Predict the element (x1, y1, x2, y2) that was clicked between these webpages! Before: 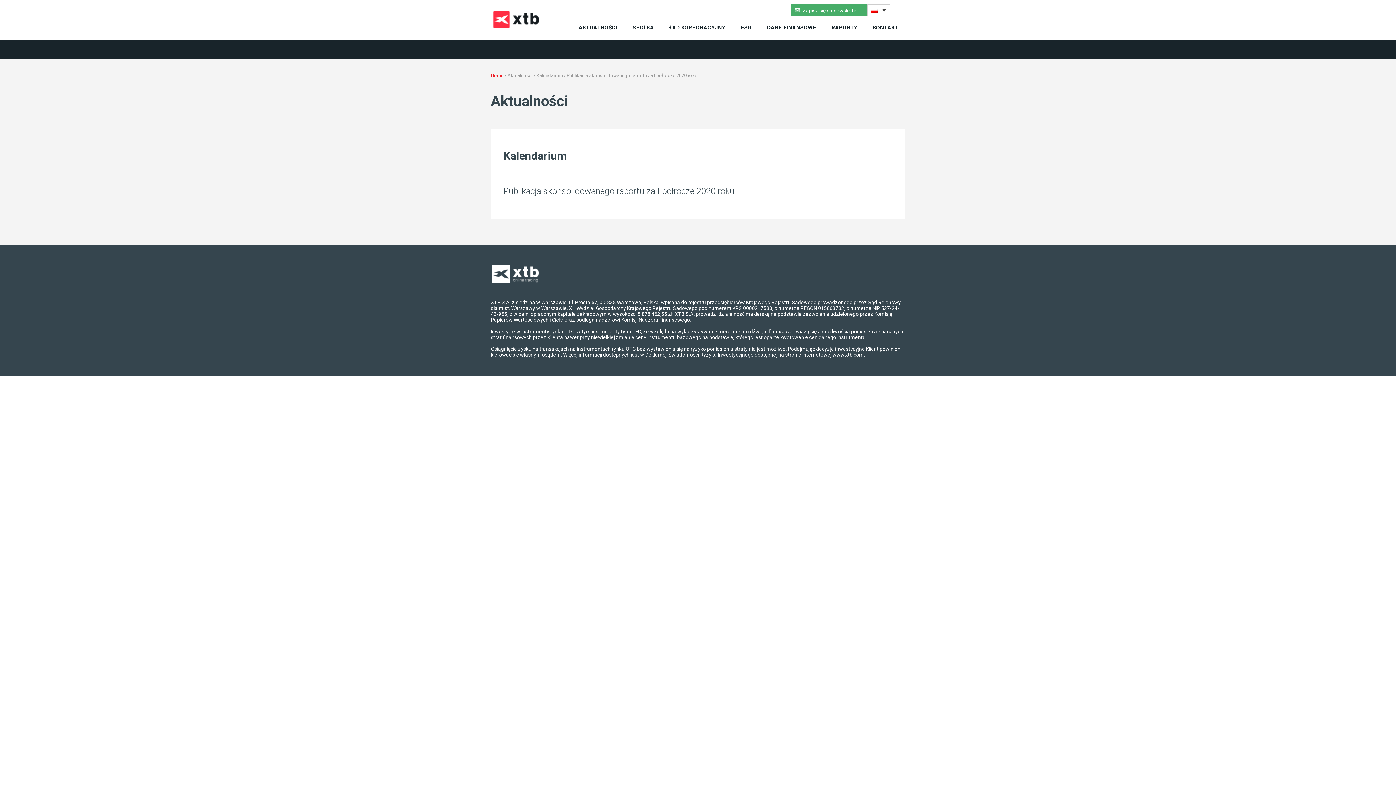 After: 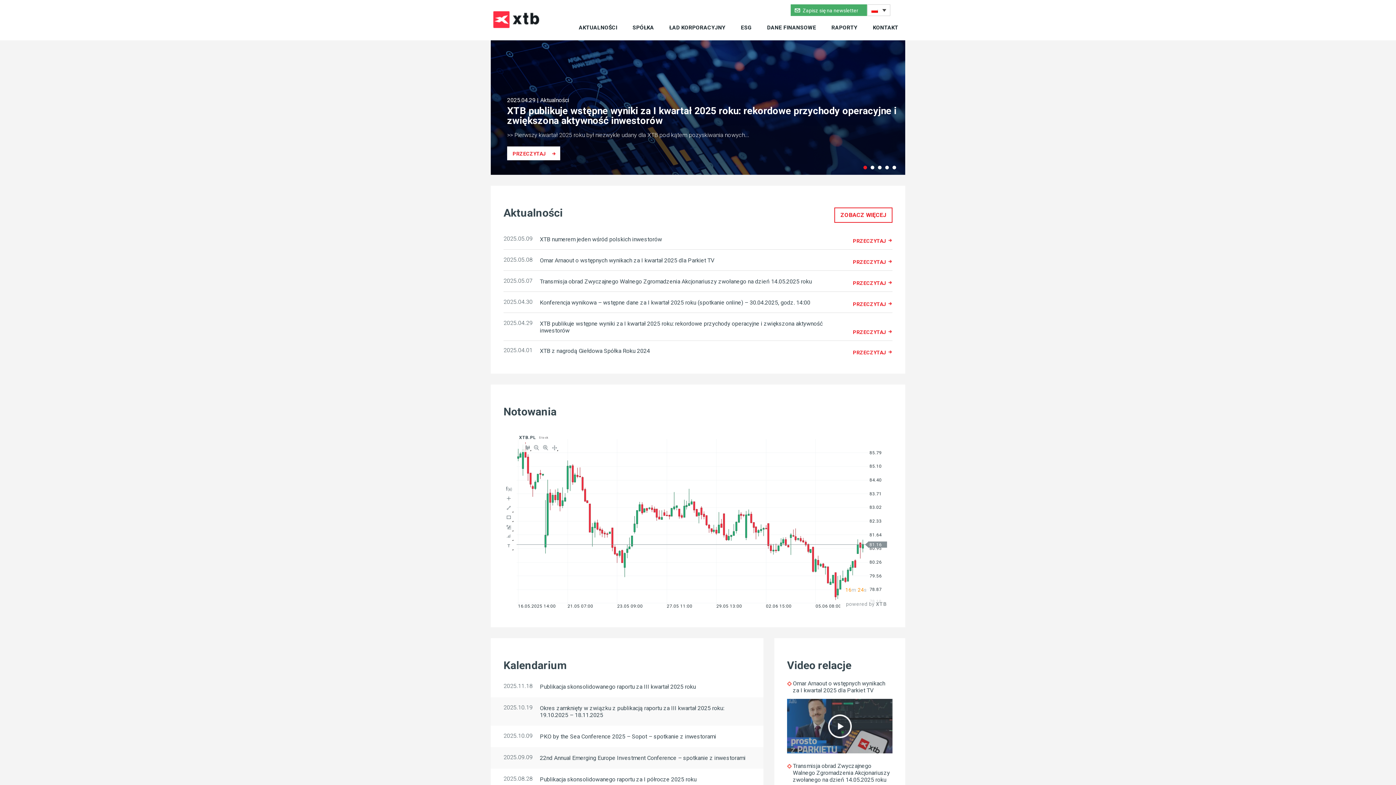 Action: bbox: (490, 280, 542, 287)